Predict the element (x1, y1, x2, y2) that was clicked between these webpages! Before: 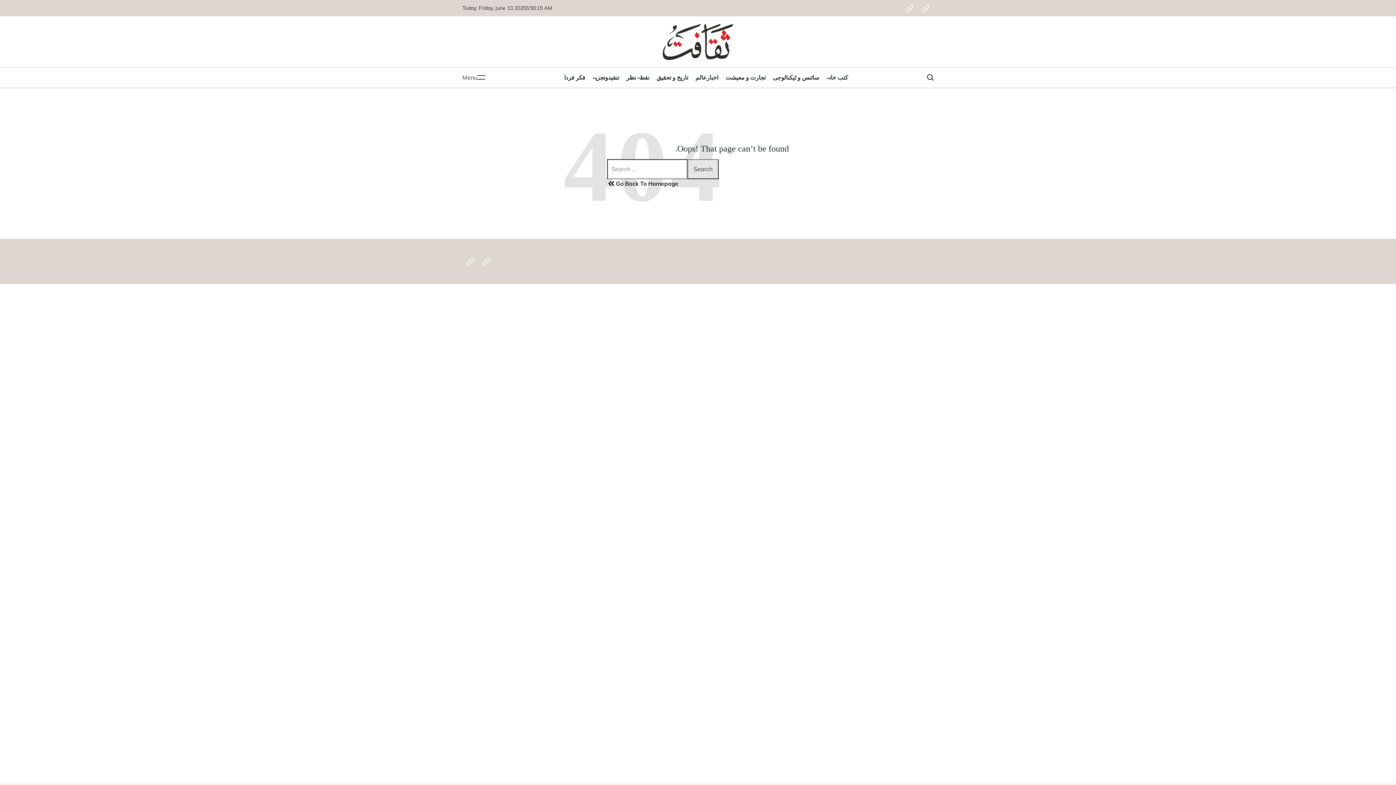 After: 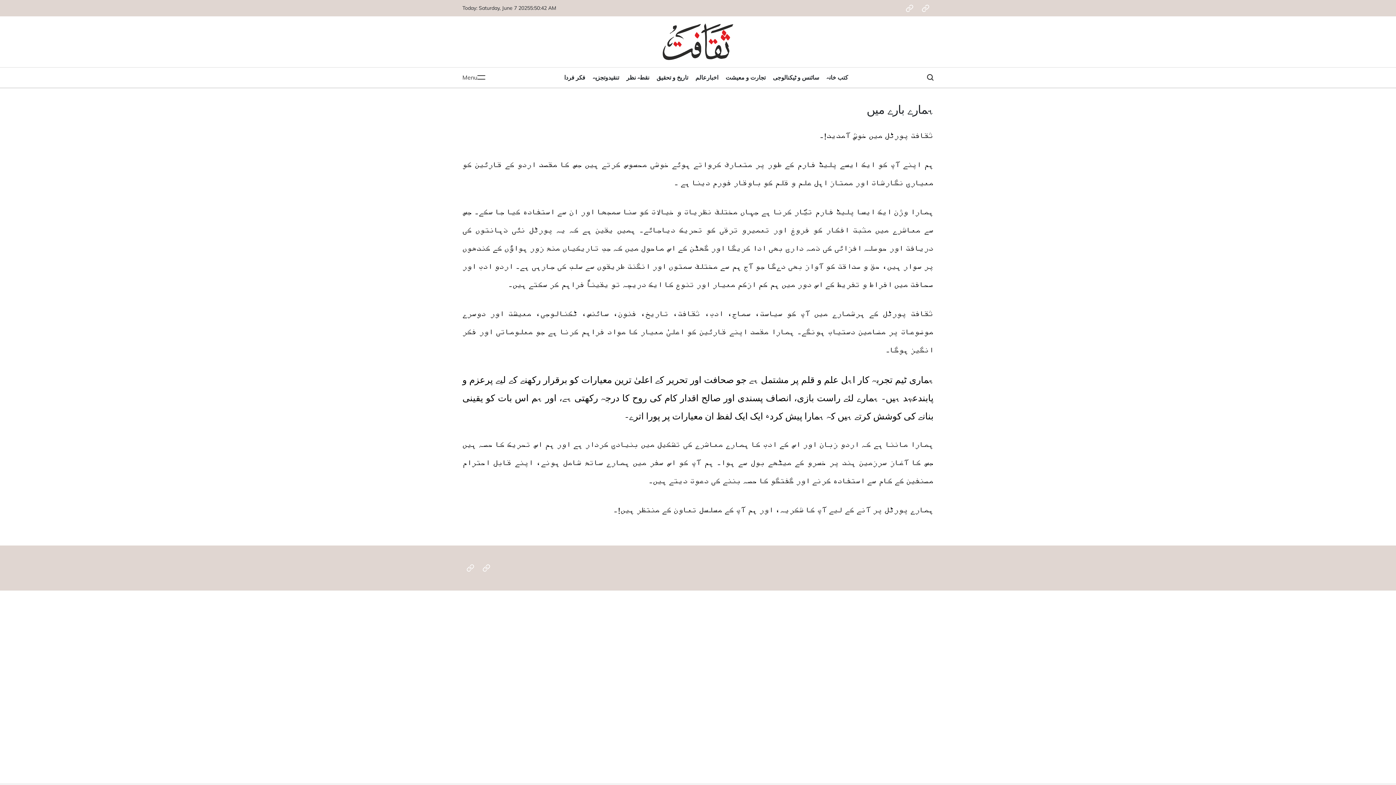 Action: bbox: (478, 253, 494, 269) label: ہمارے بارے میں